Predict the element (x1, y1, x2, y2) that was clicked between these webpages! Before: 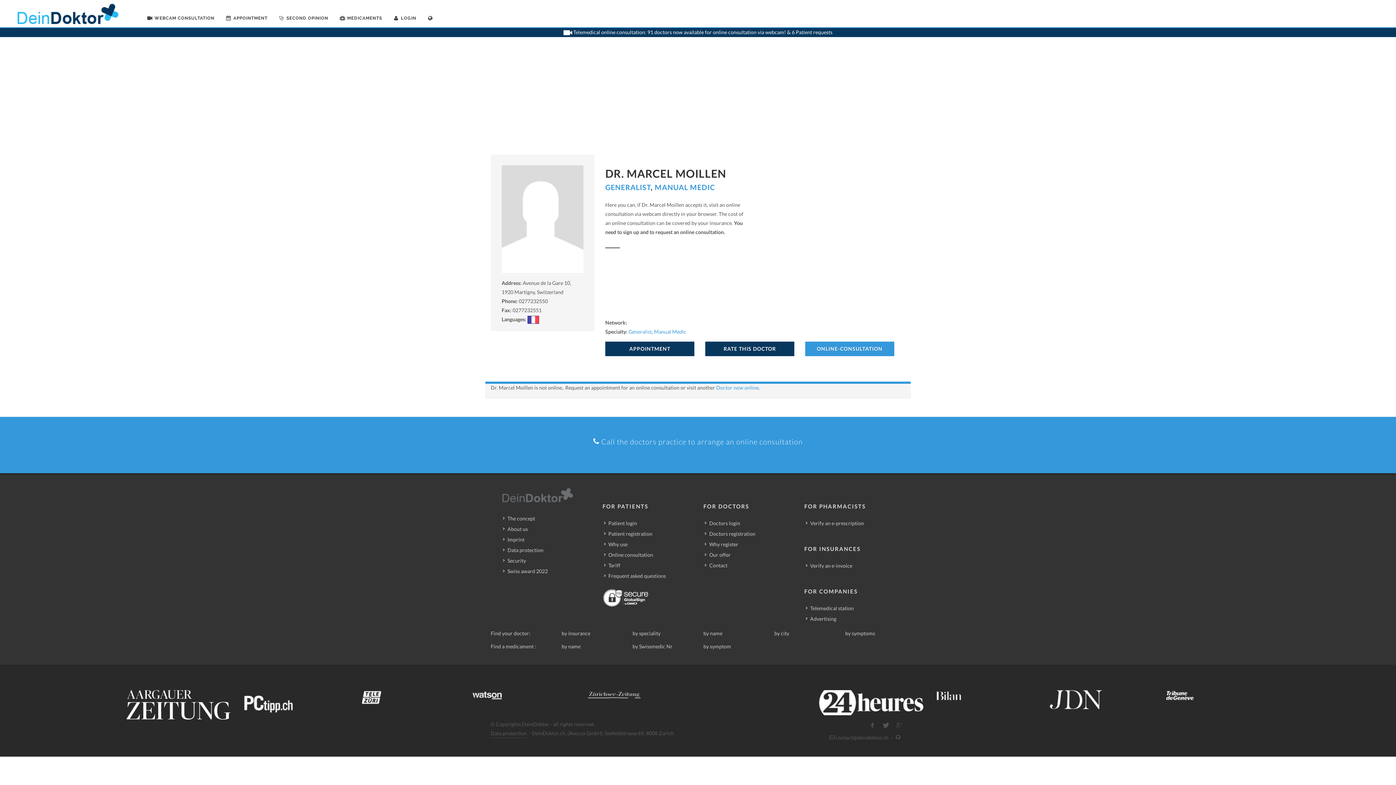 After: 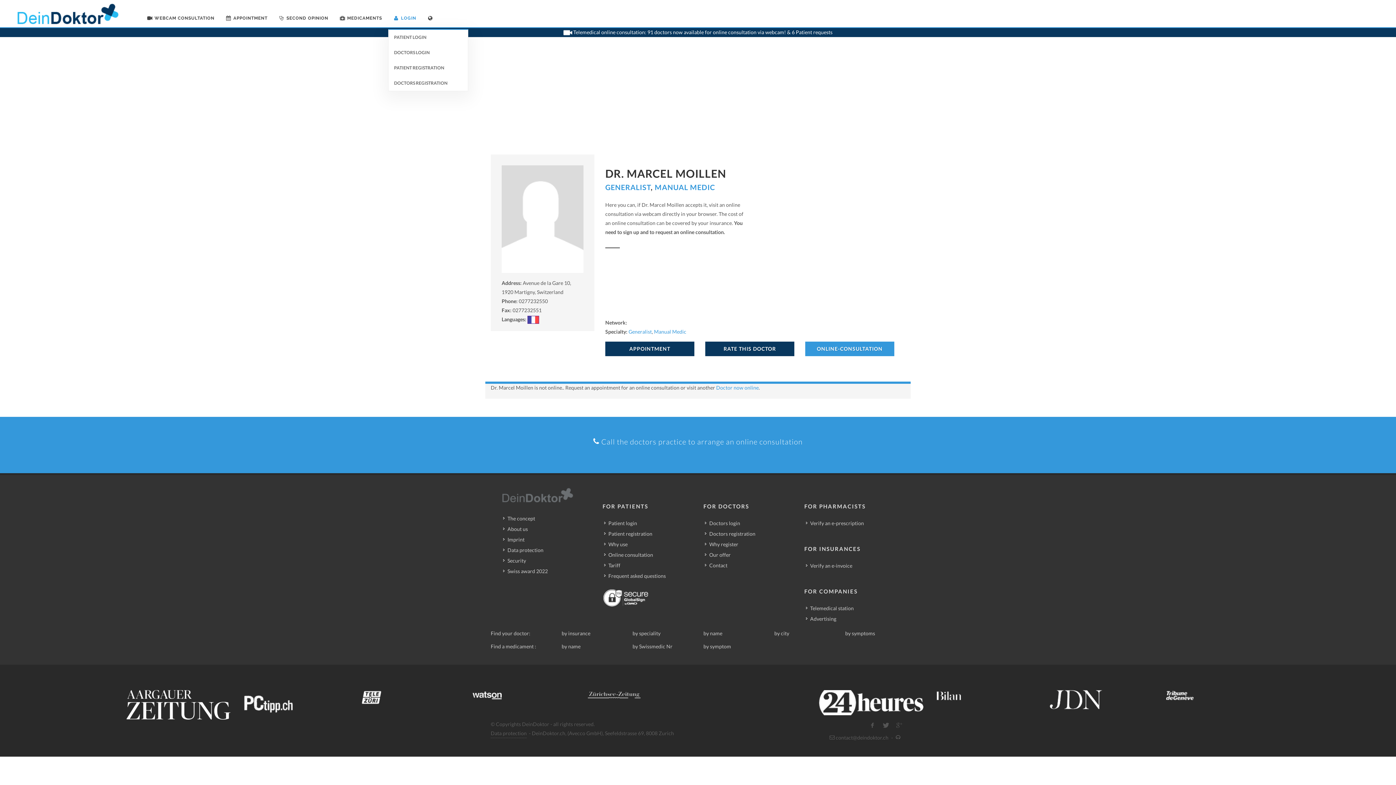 Action: label: LOGIN bbox: (388, 0, 421, 36)